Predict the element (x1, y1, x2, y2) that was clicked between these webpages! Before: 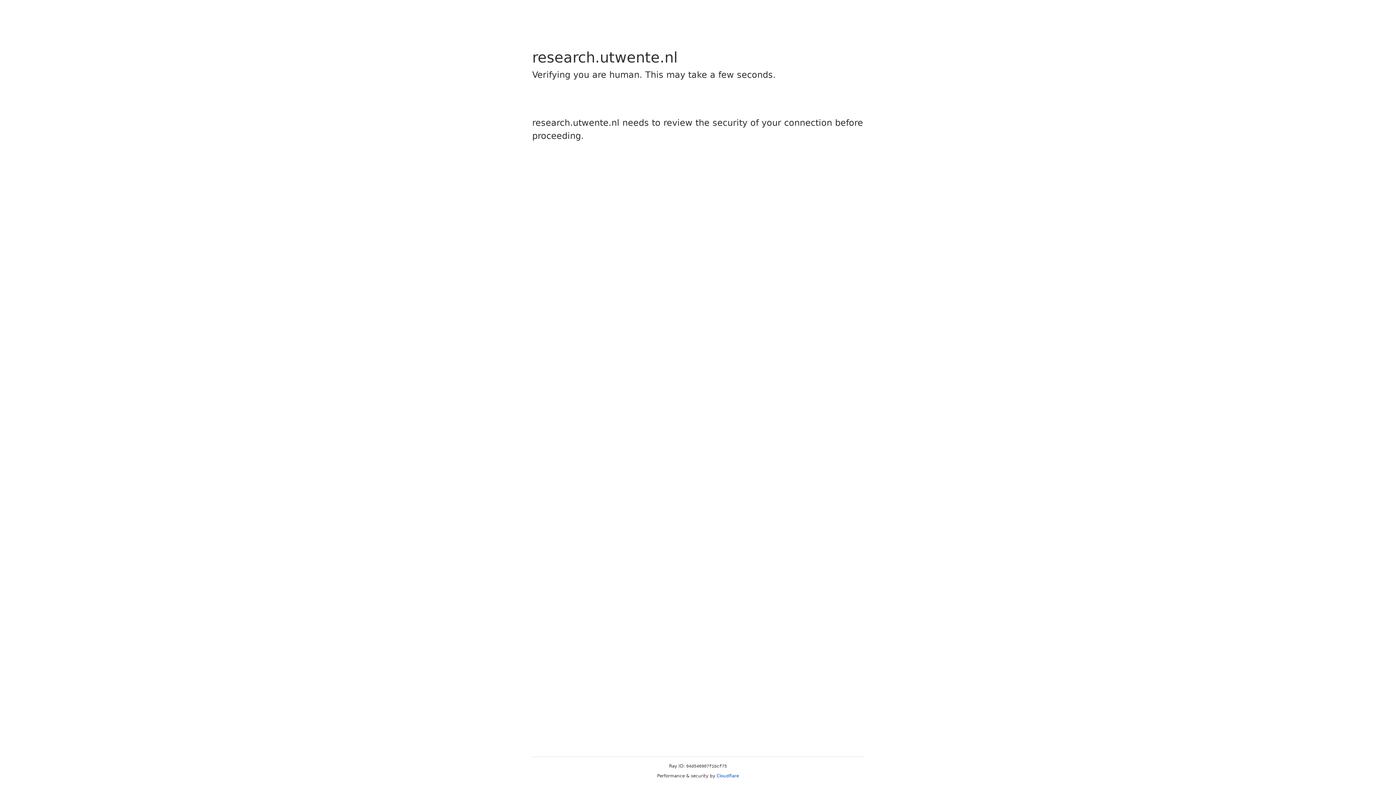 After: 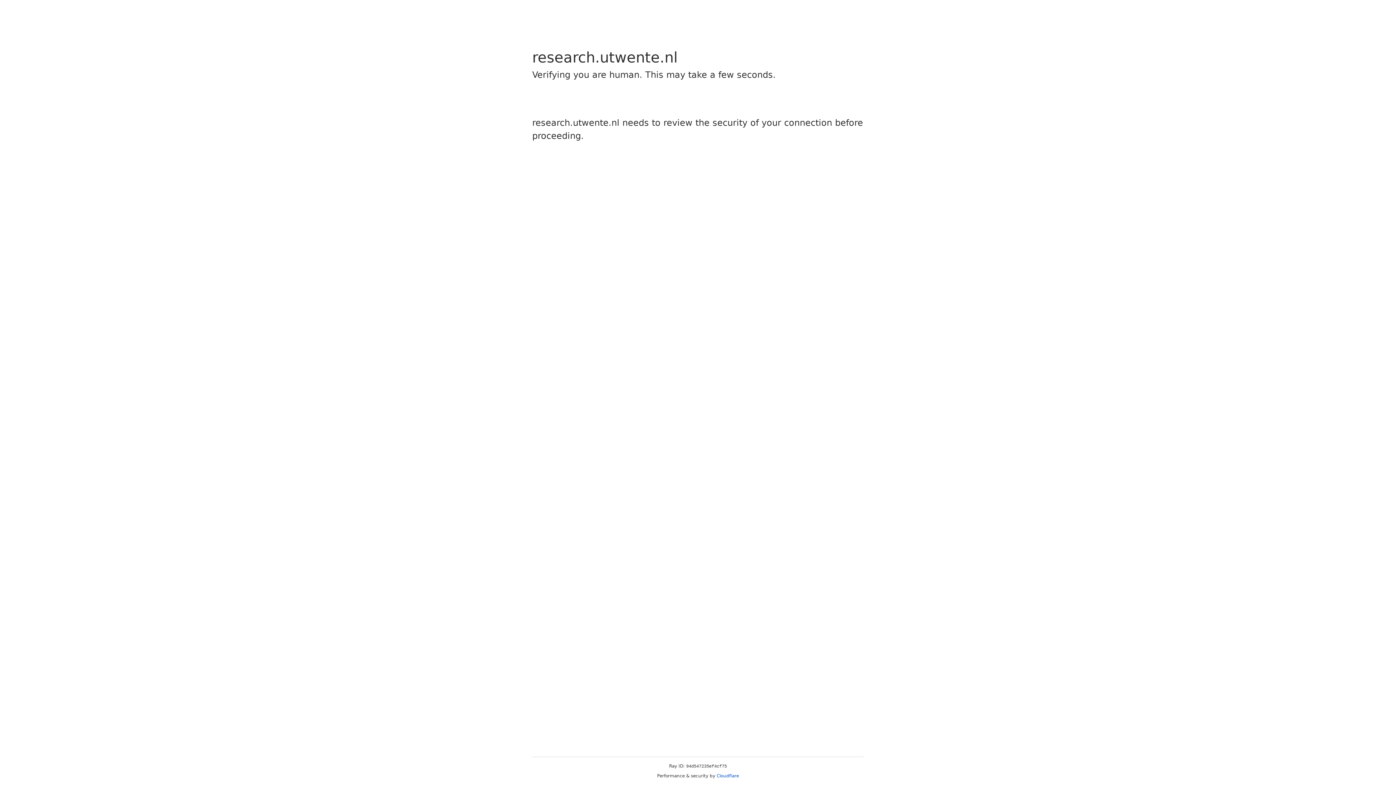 Action: label: Cloudflare bbox: (716, 773, 739, 778)